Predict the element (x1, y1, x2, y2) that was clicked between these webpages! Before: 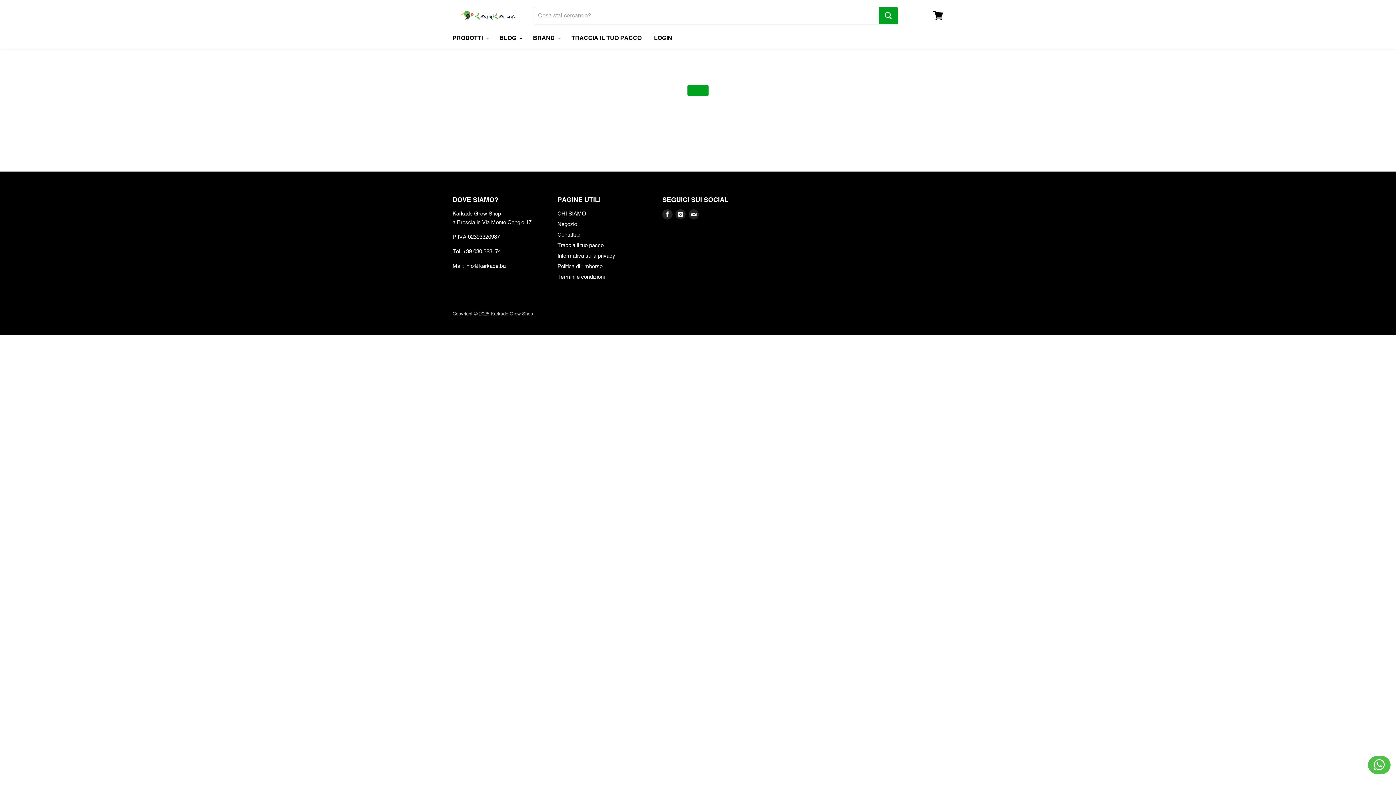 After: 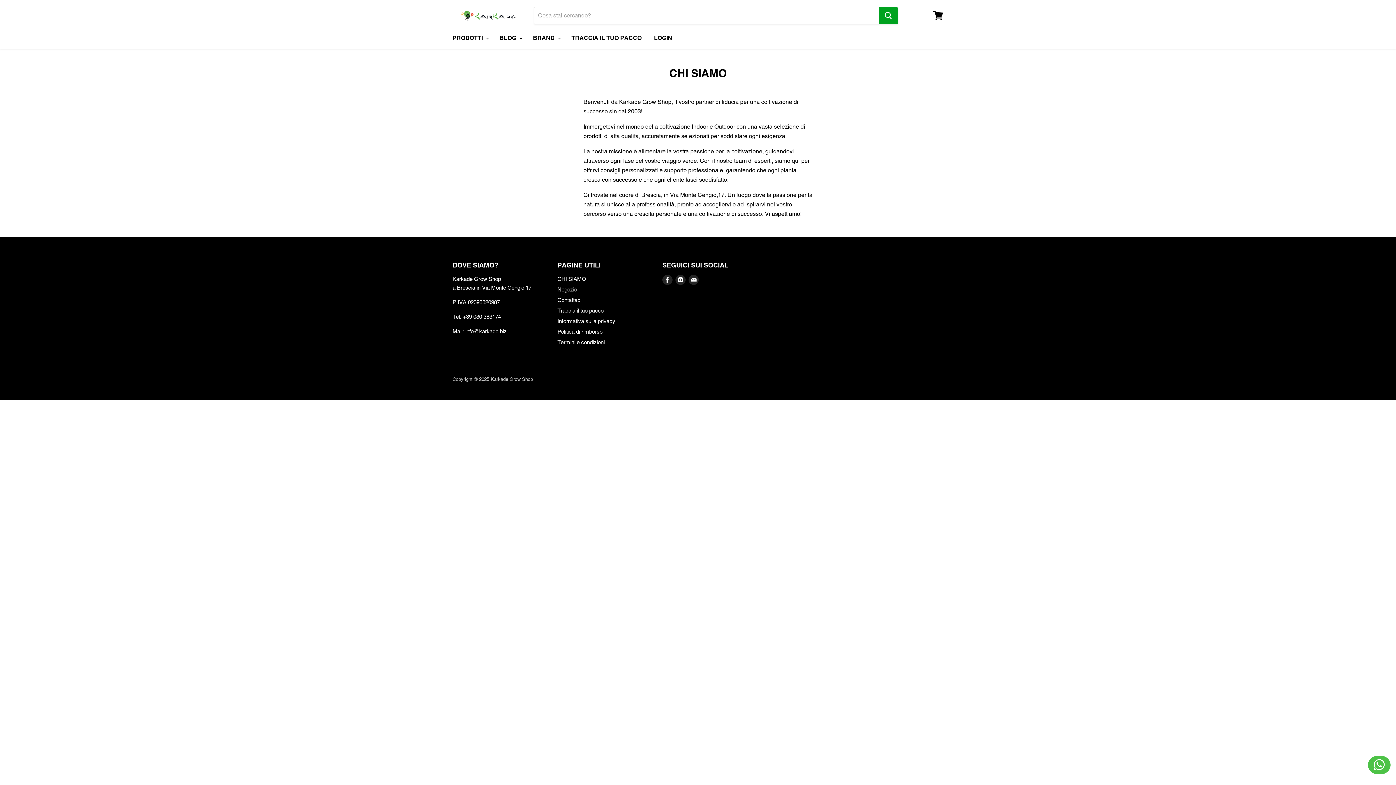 Action: label: CHI SIAMO bbox: (557, 210, 586, 216)